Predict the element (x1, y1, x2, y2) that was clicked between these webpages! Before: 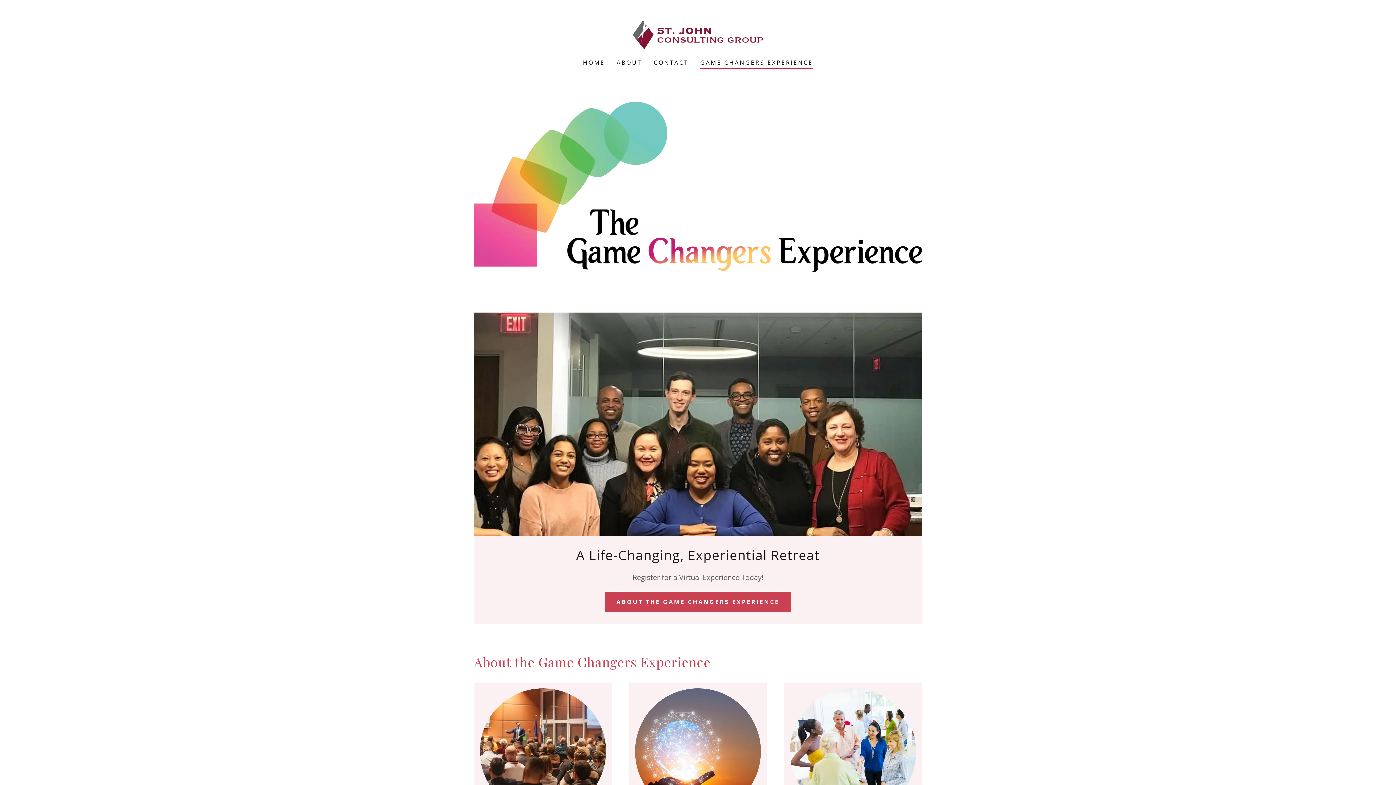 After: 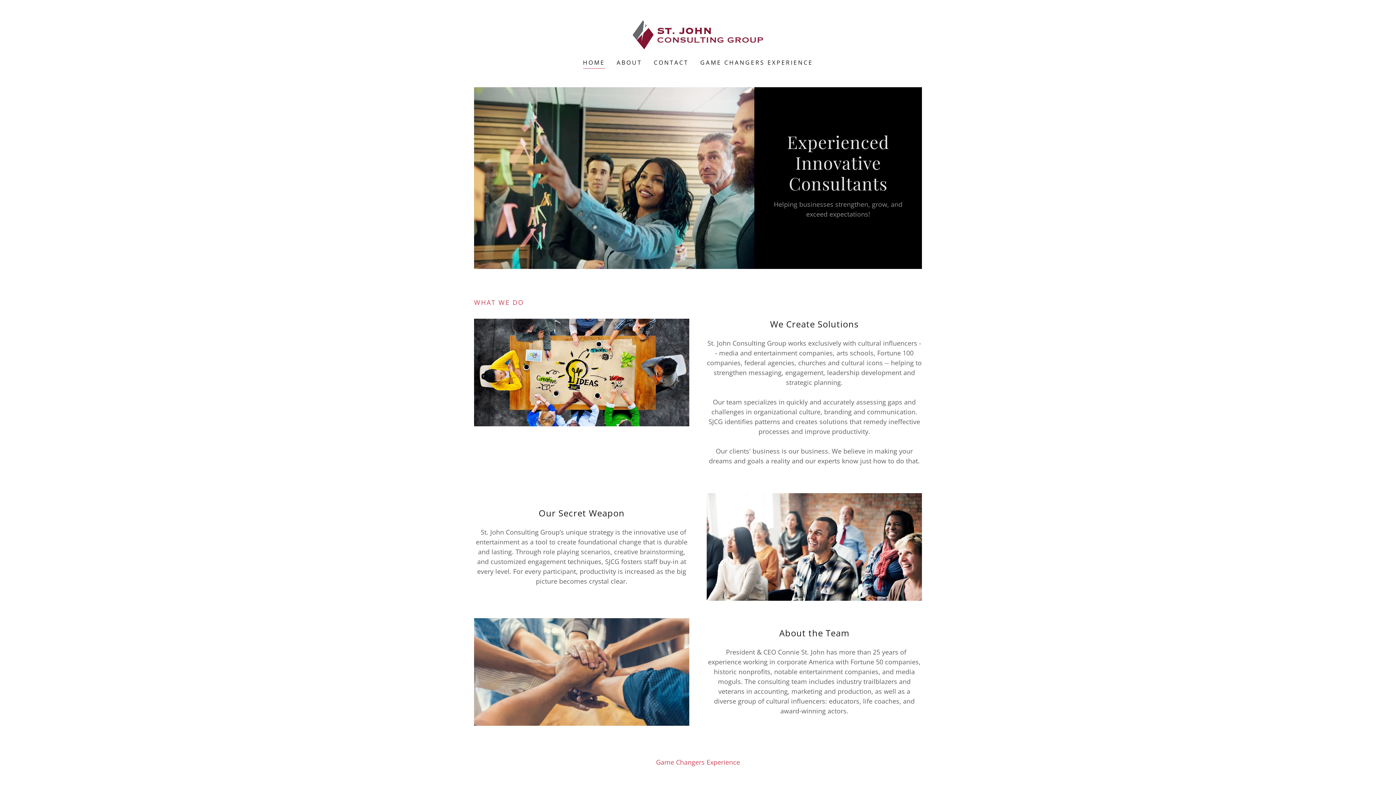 Action: bbox: (632, 29, 763, 38)